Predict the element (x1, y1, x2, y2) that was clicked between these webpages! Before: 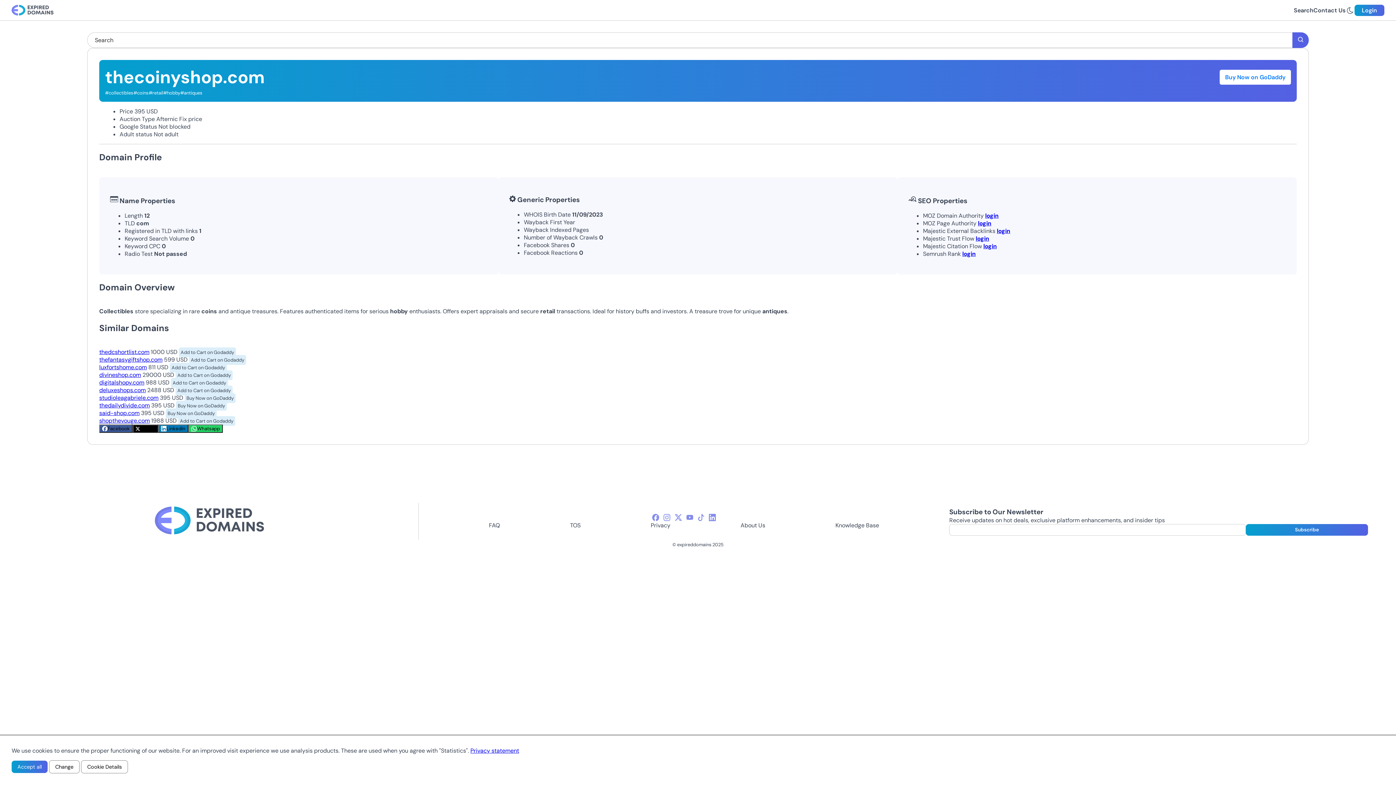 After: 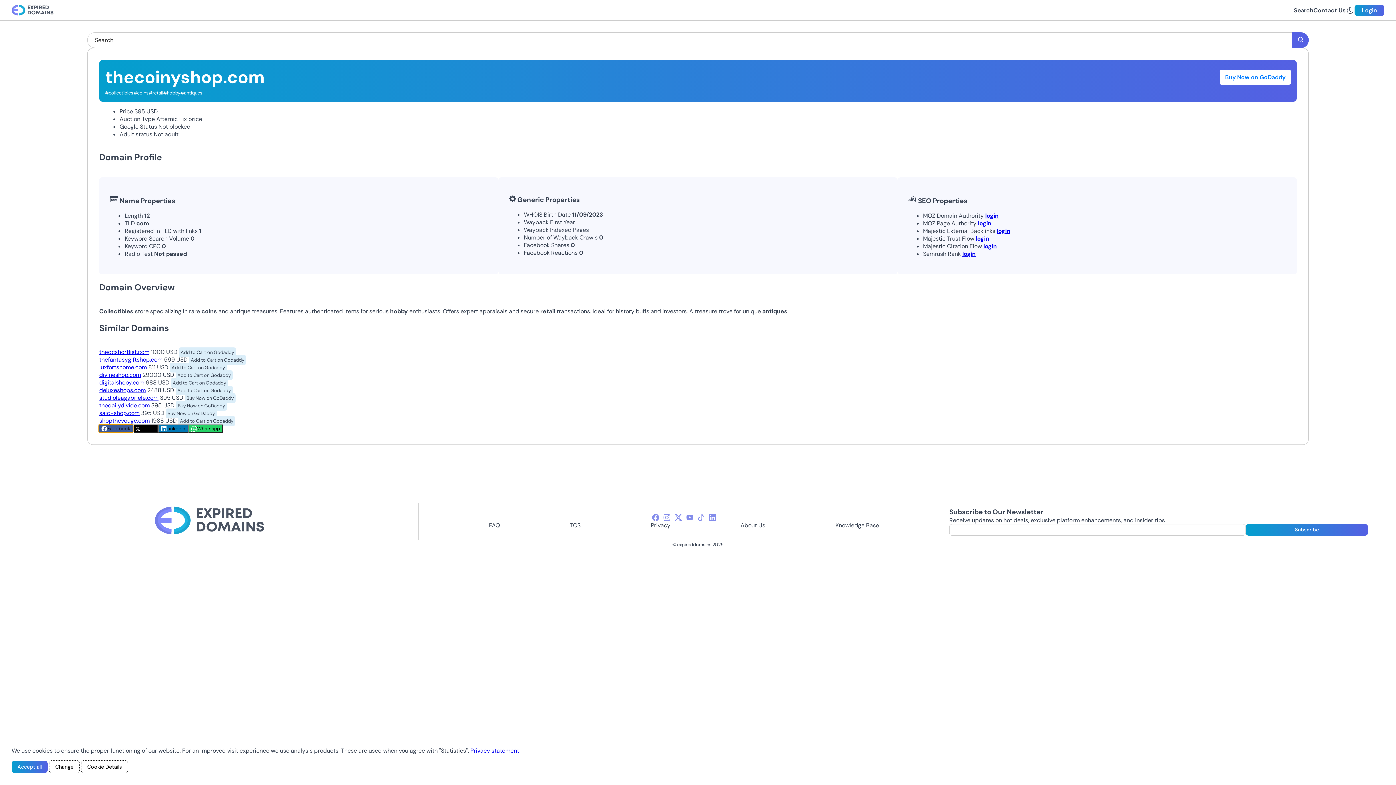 Action: label: Facebook bbox: (99, 424, 132, 433)